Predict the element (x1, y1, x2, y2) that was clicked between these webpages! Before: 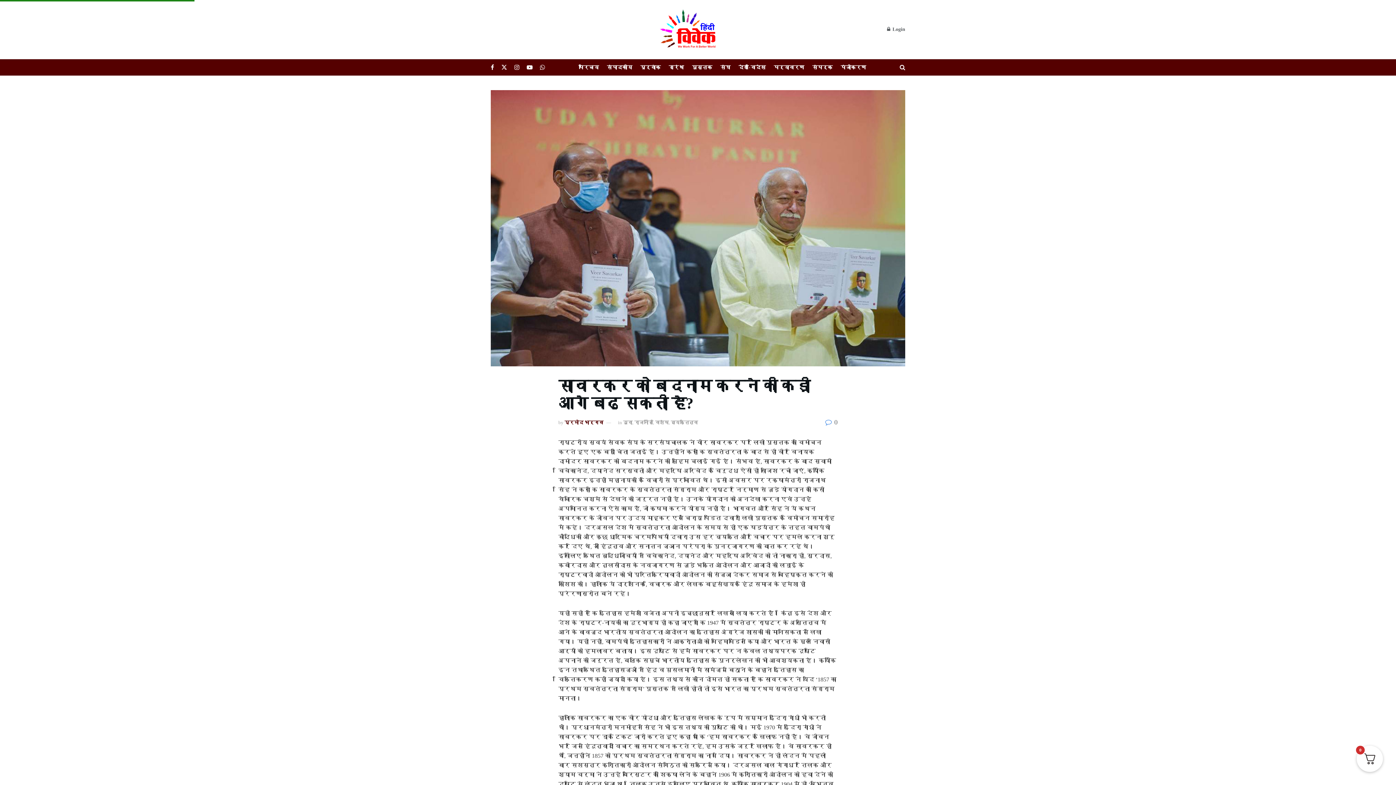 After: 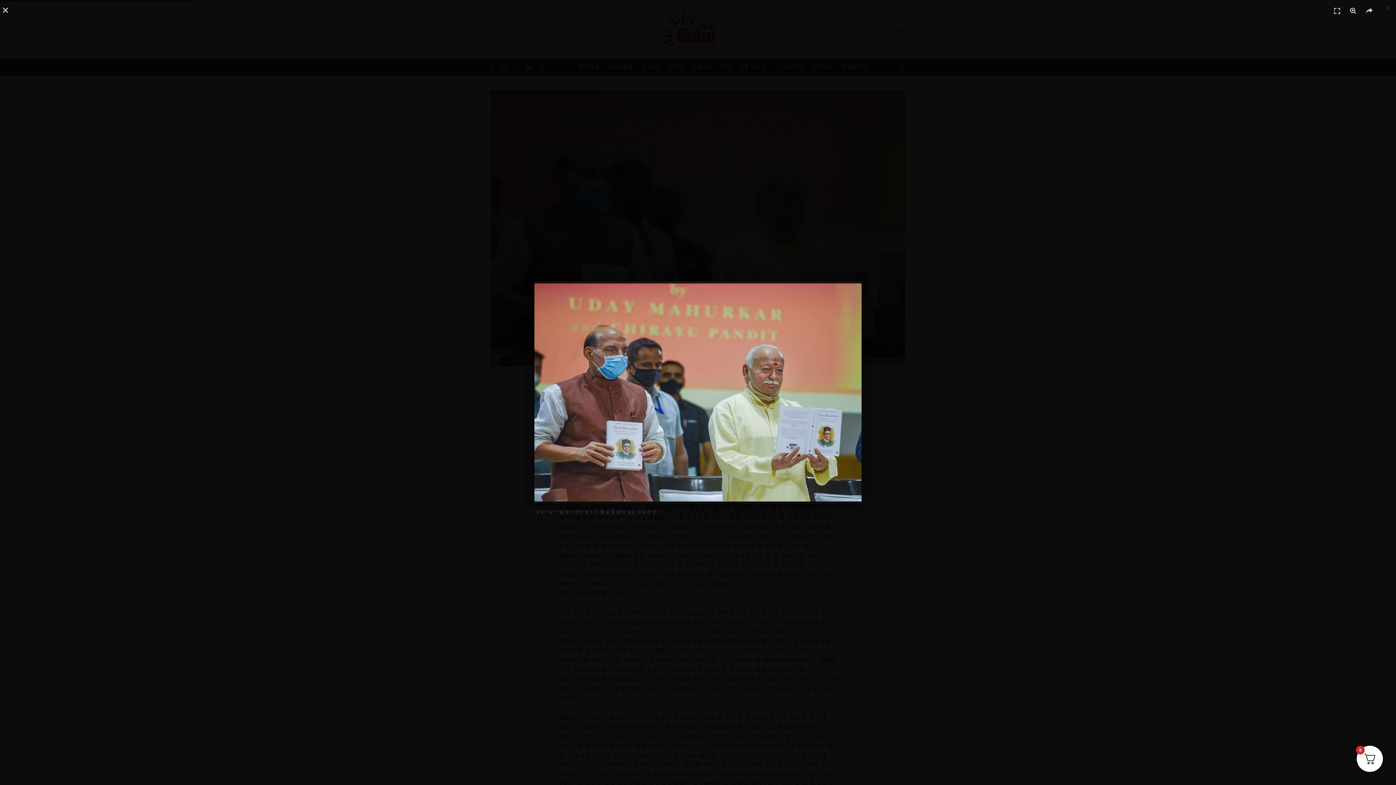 Action: bbox: (490, 90, 905, 366)